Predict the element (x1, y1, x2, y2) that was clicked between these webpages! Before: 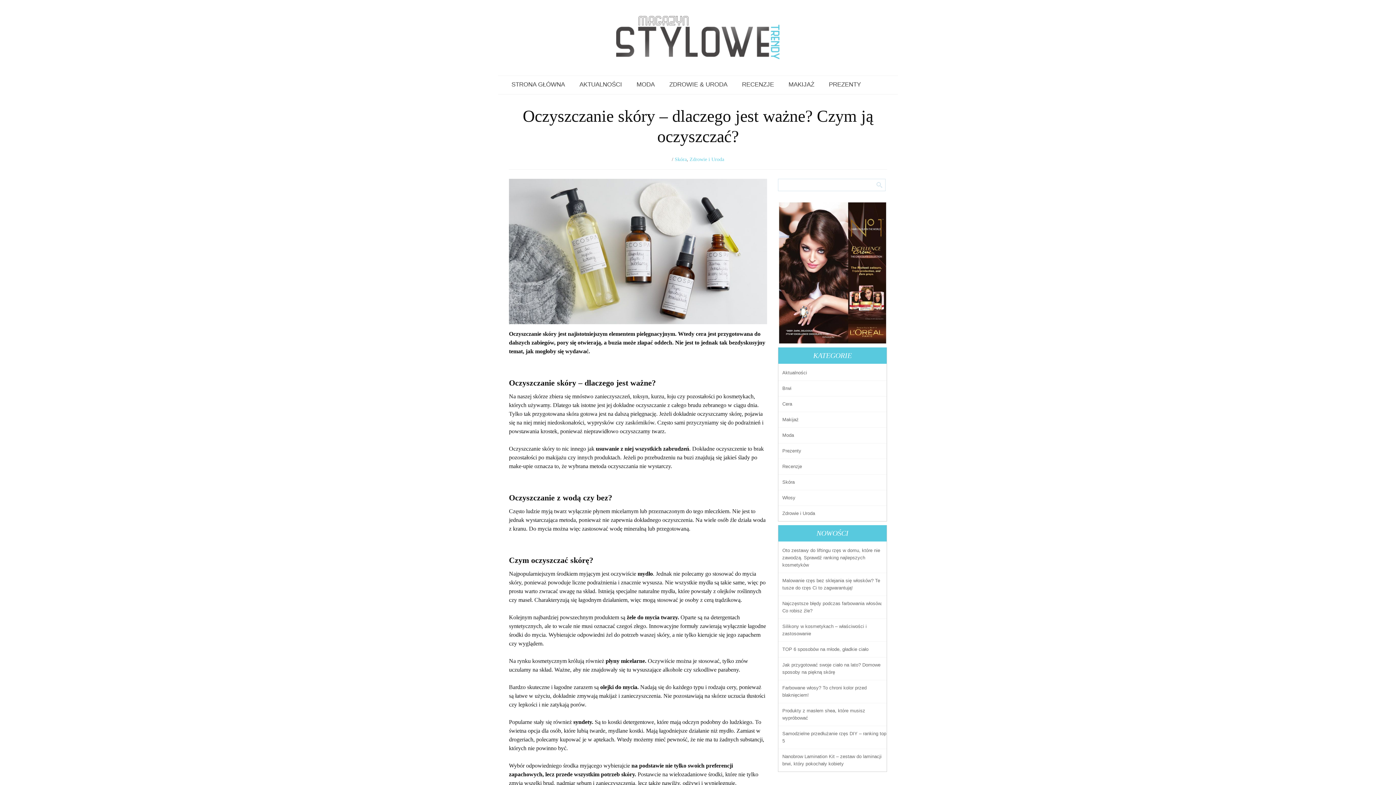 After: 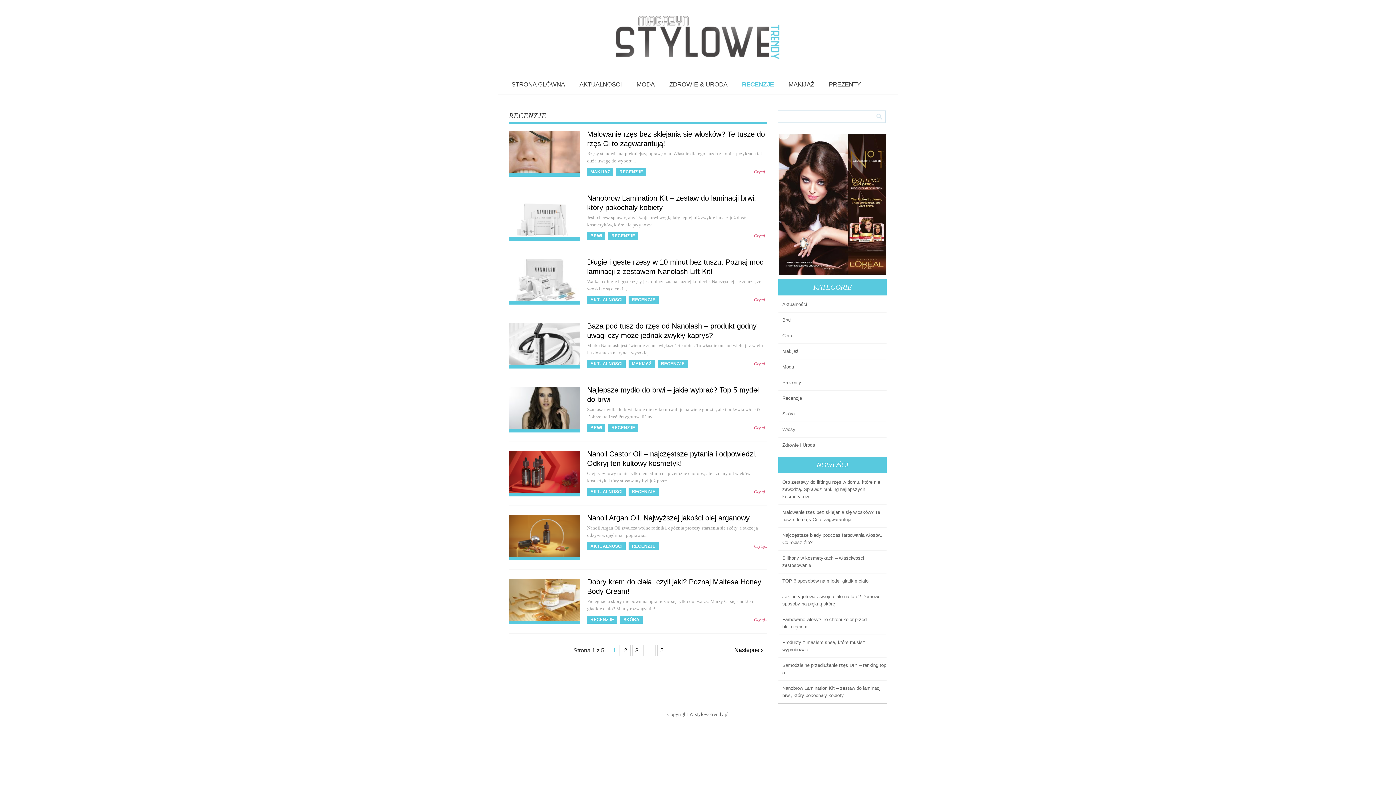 Action: bbox: (782, 464, 802, 469) label: Recenzje